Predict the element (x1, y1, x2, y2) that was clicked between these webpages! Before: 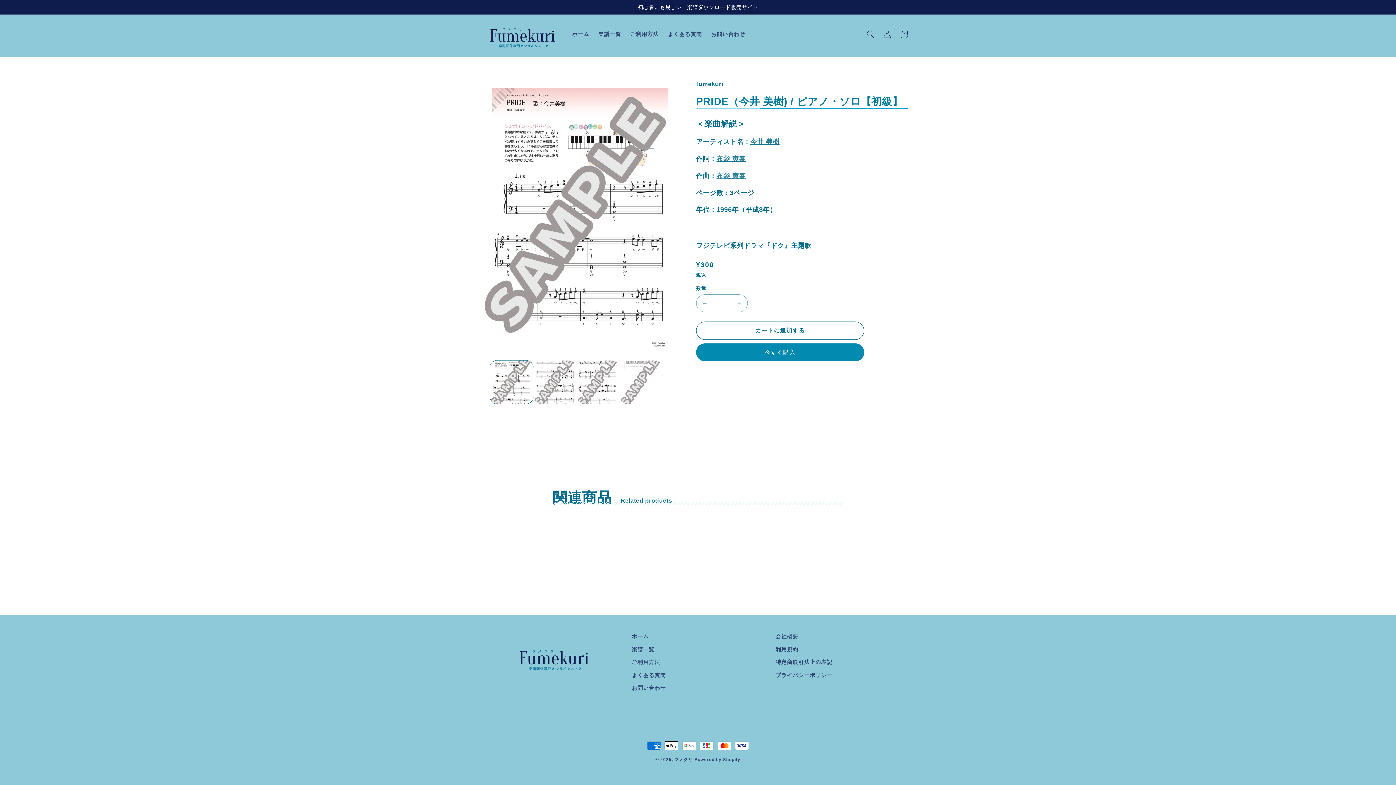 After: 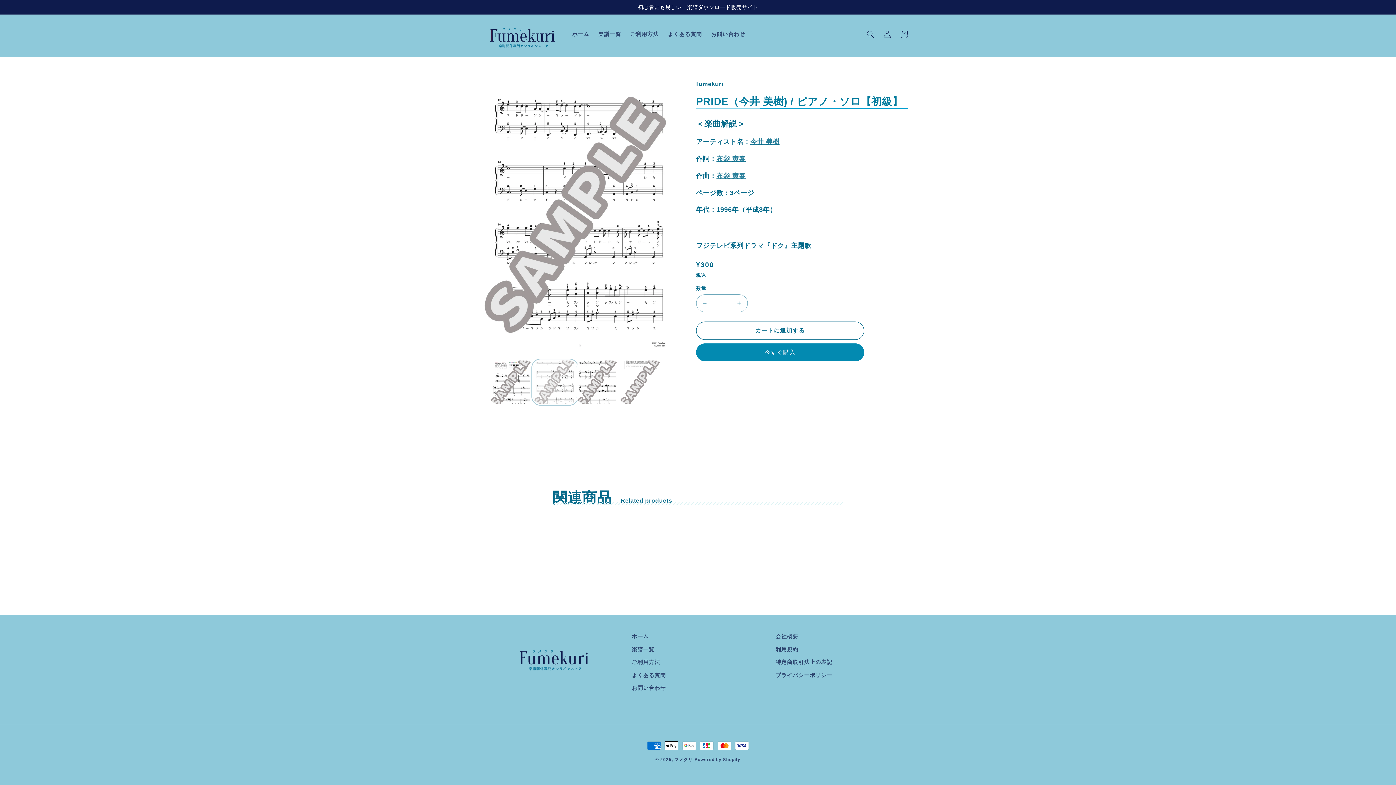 Action: label: ギャラリービューに画像 (2) を読み込む bbox: (533, 360, 576, 403)